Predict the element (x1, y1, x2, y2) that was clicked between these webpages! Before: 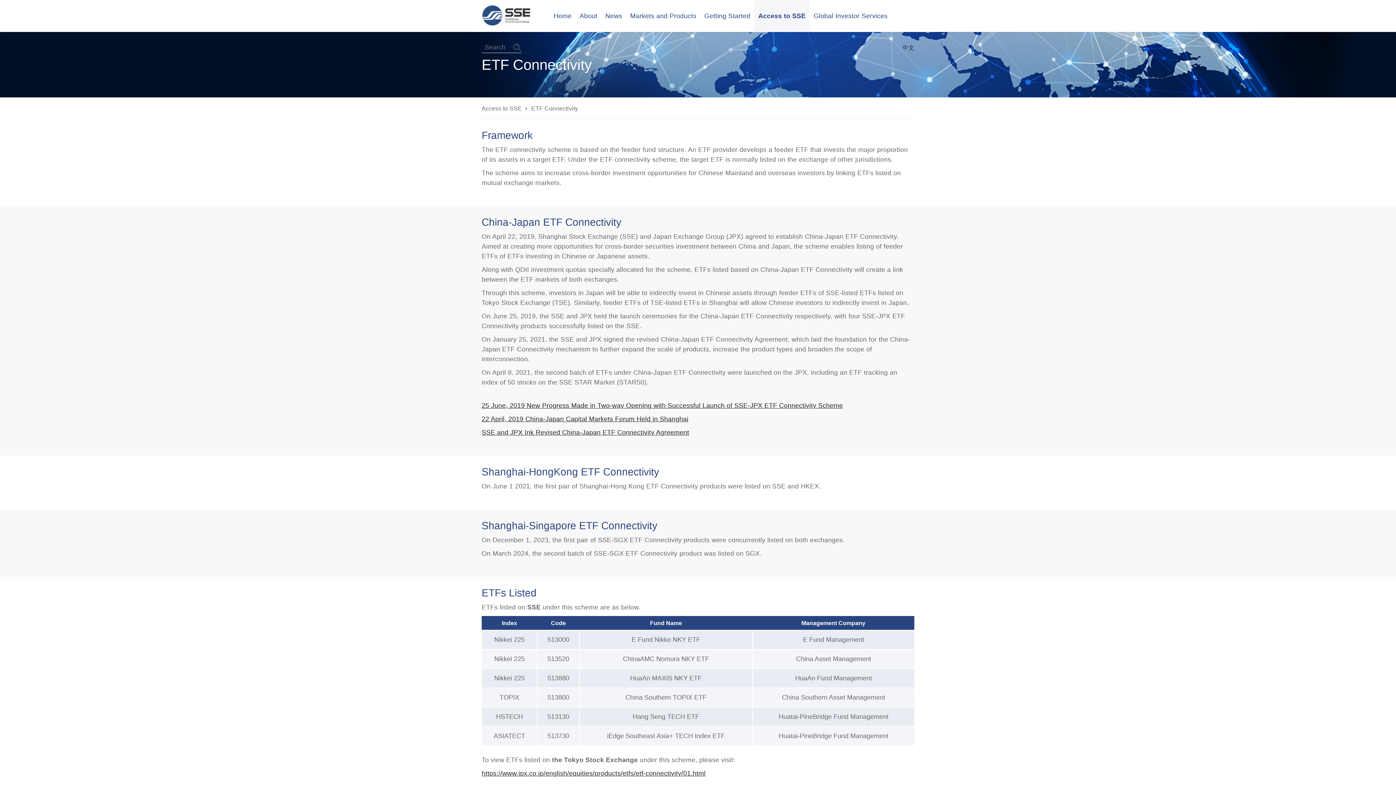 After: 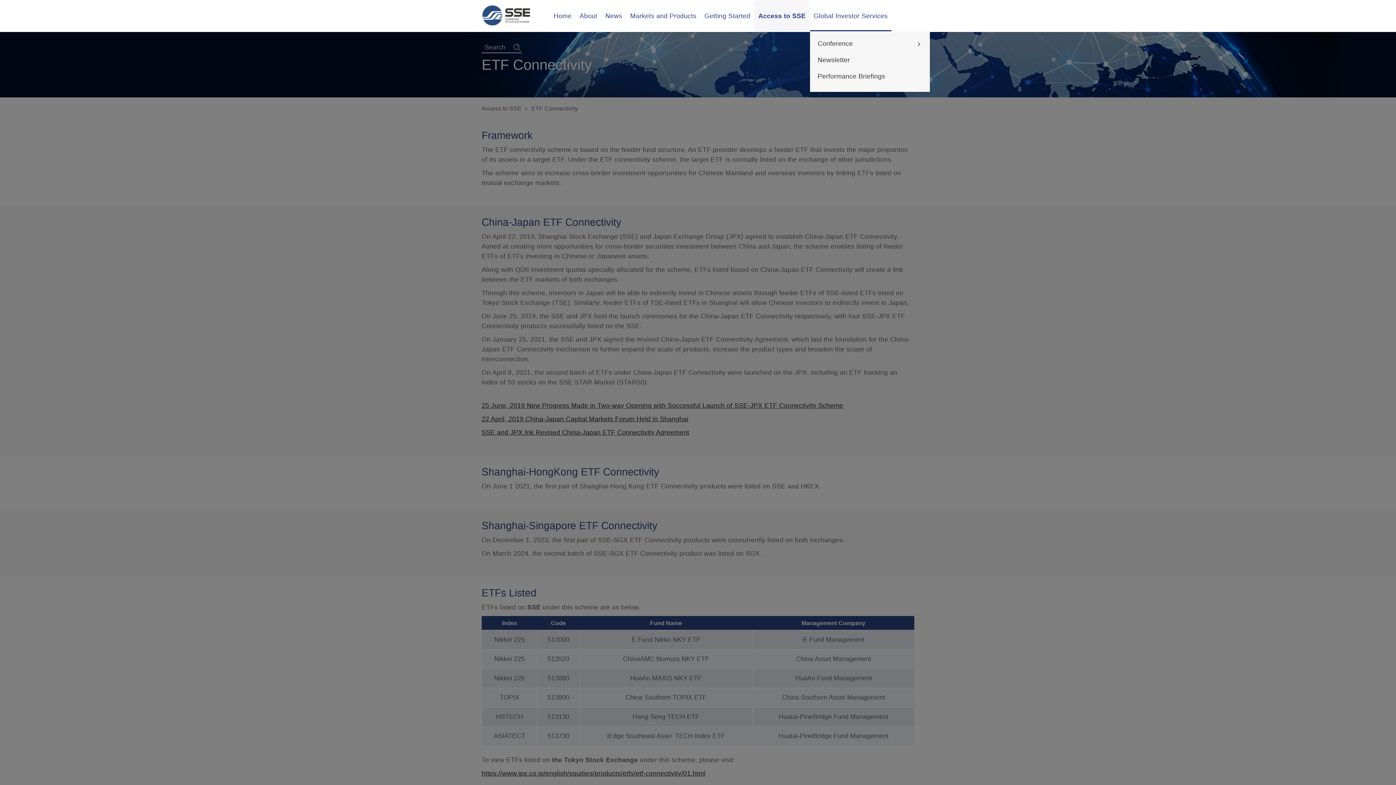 Action: label: Global Investor Services bbox: (810, 0, 891, 31)